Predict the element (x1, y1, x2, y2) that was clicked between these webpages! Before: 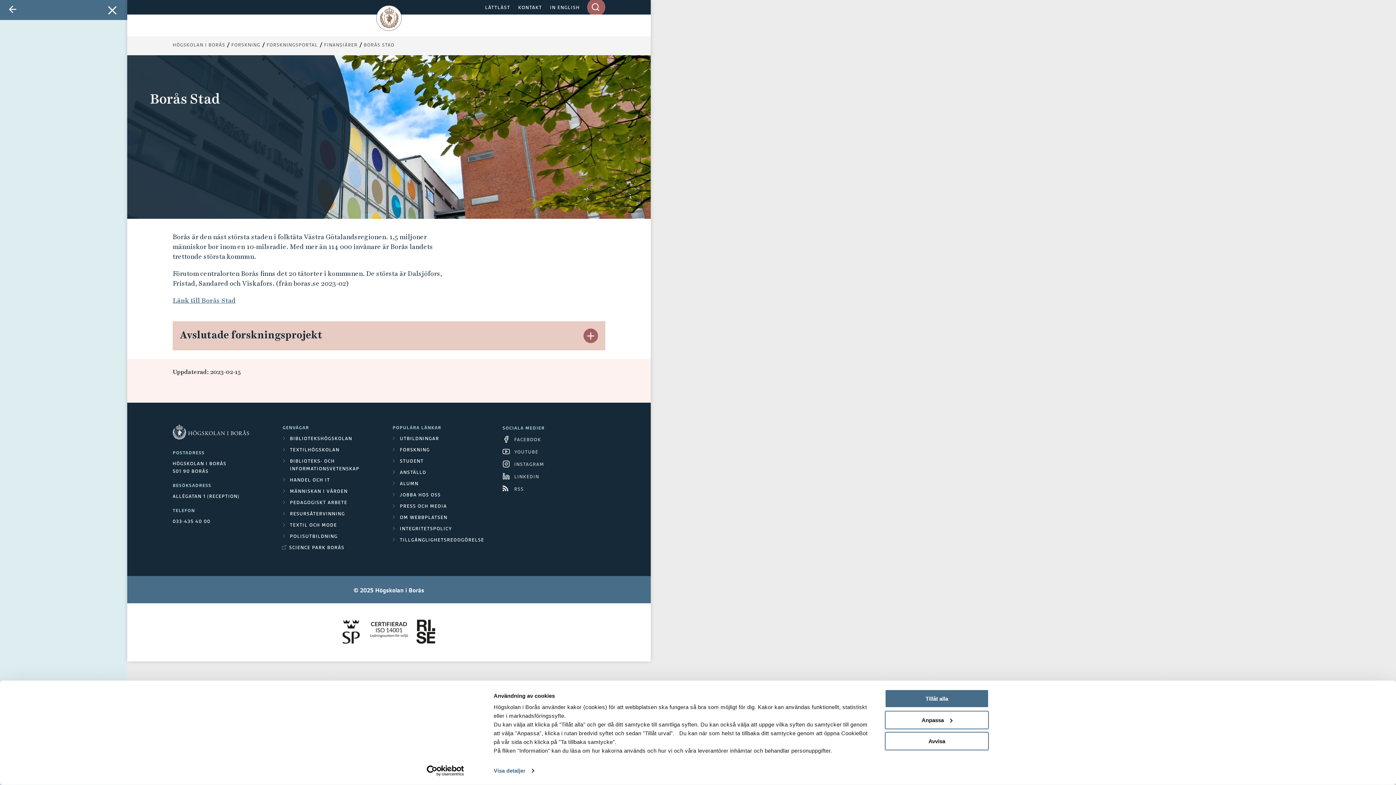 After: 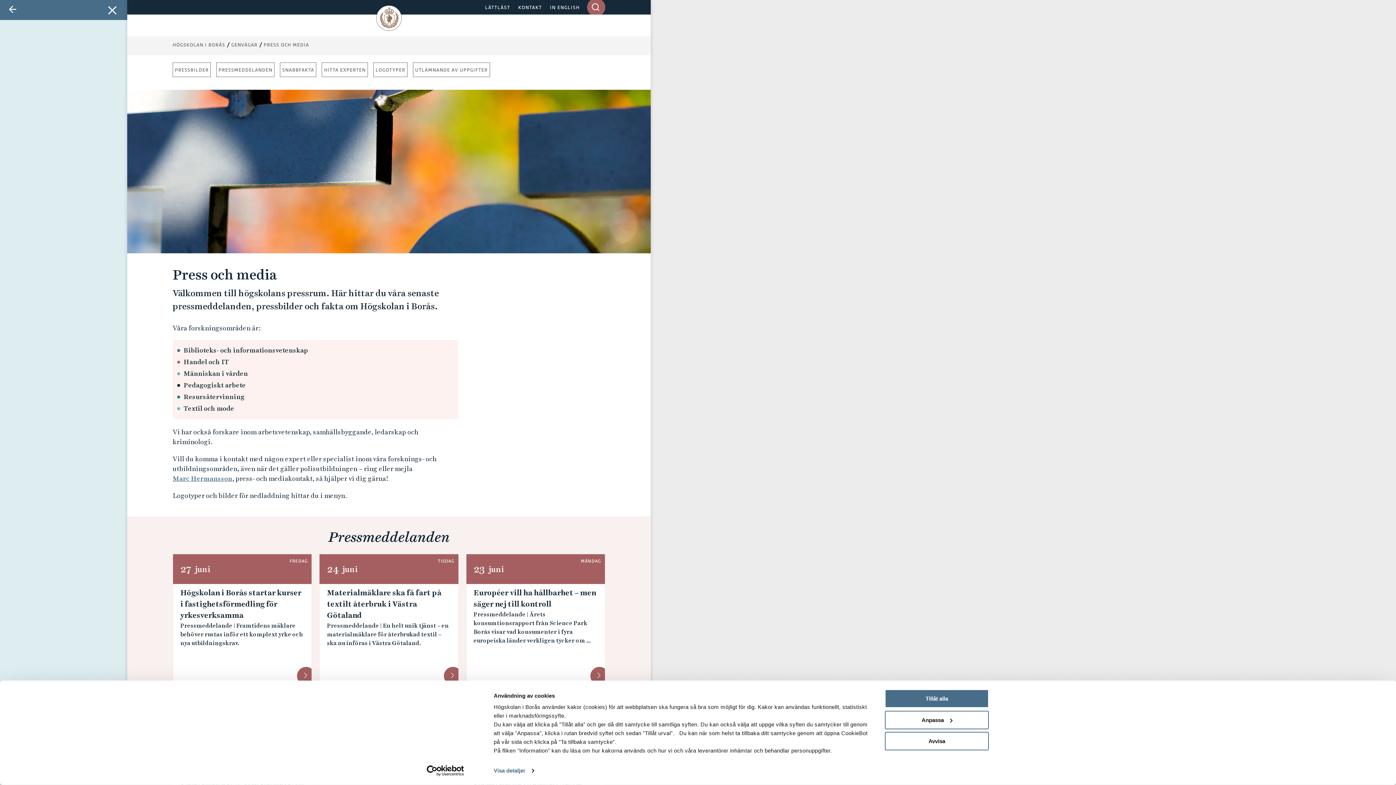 Action: label: PRESS OCH MEDIA bbox: (392, 502, 495, 510)